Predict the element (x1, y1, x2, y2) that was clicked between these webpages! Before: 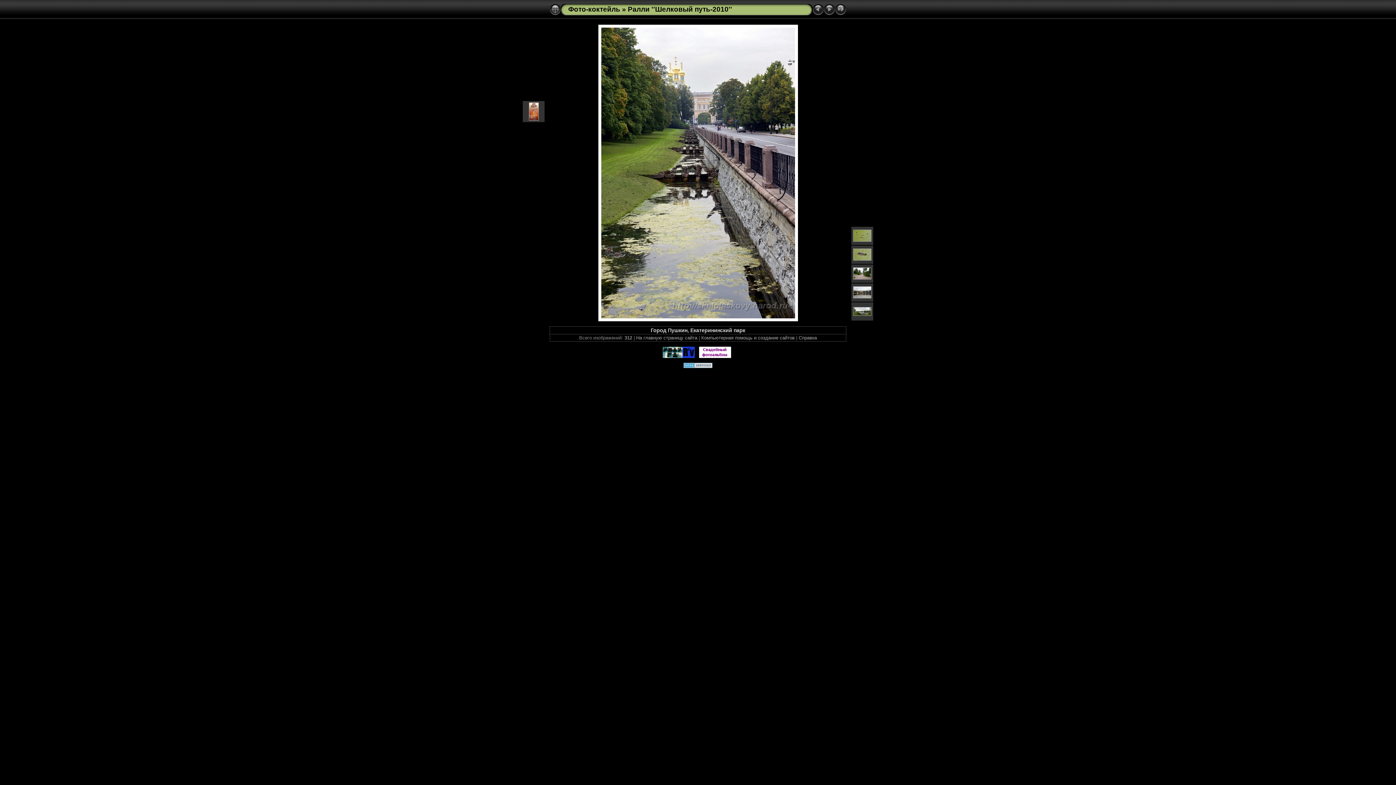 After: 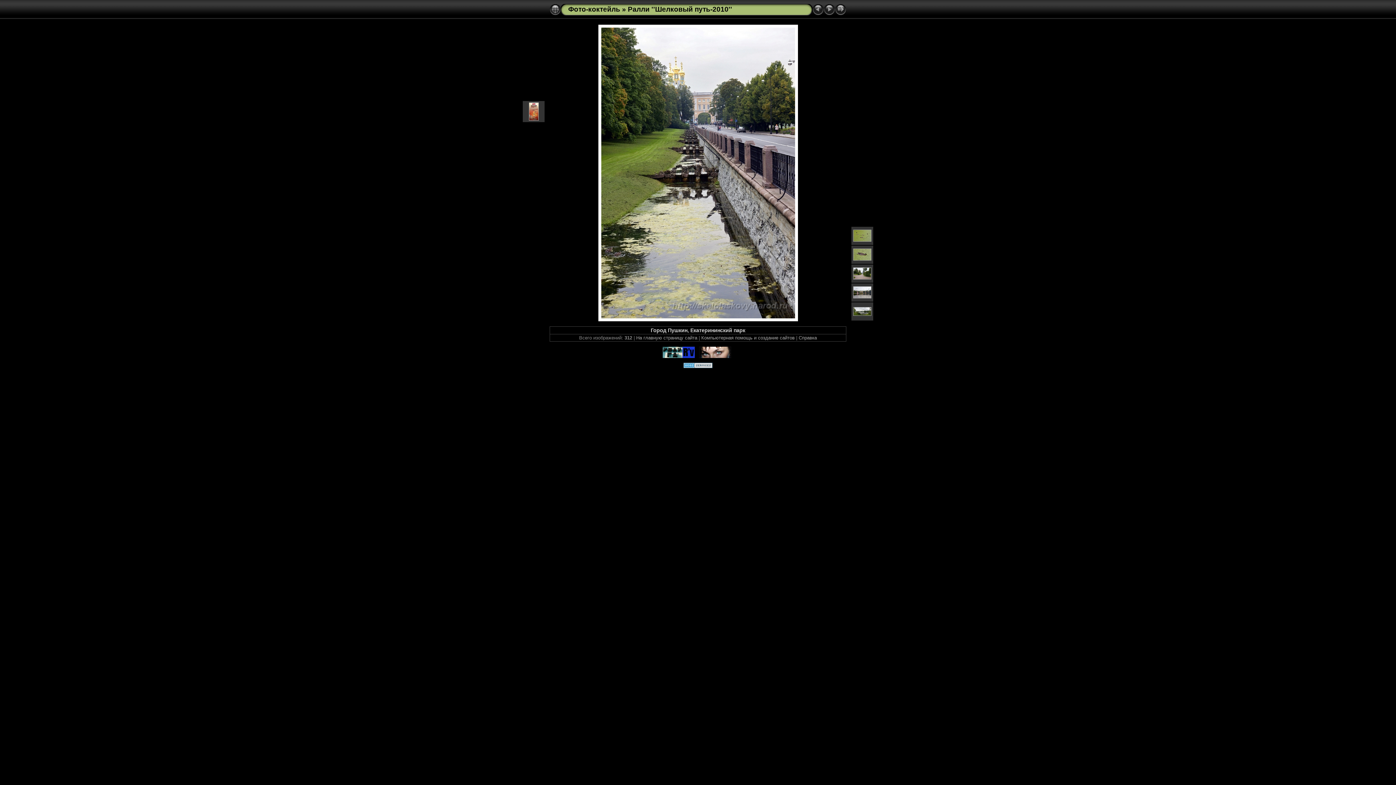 Action: bbox: (699, 354, 731, 359)